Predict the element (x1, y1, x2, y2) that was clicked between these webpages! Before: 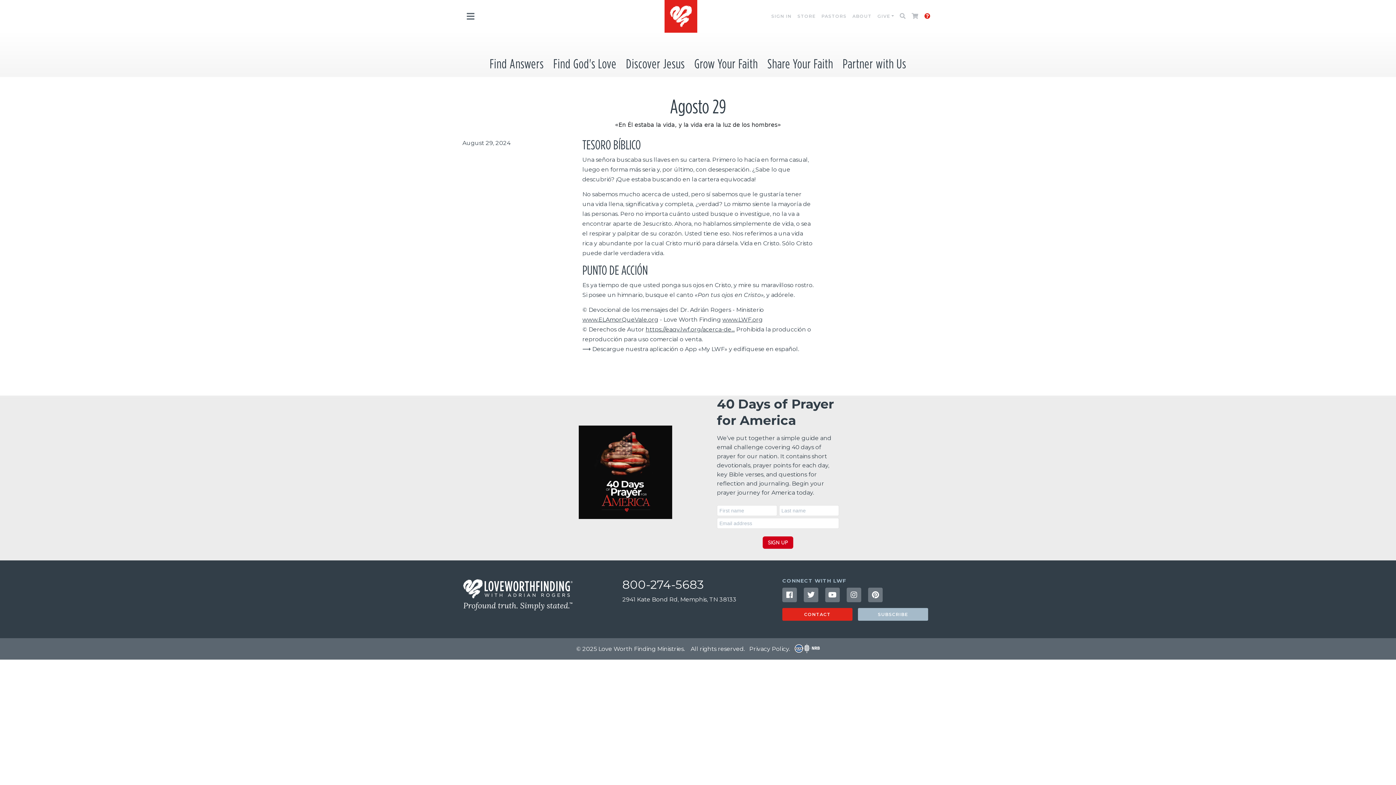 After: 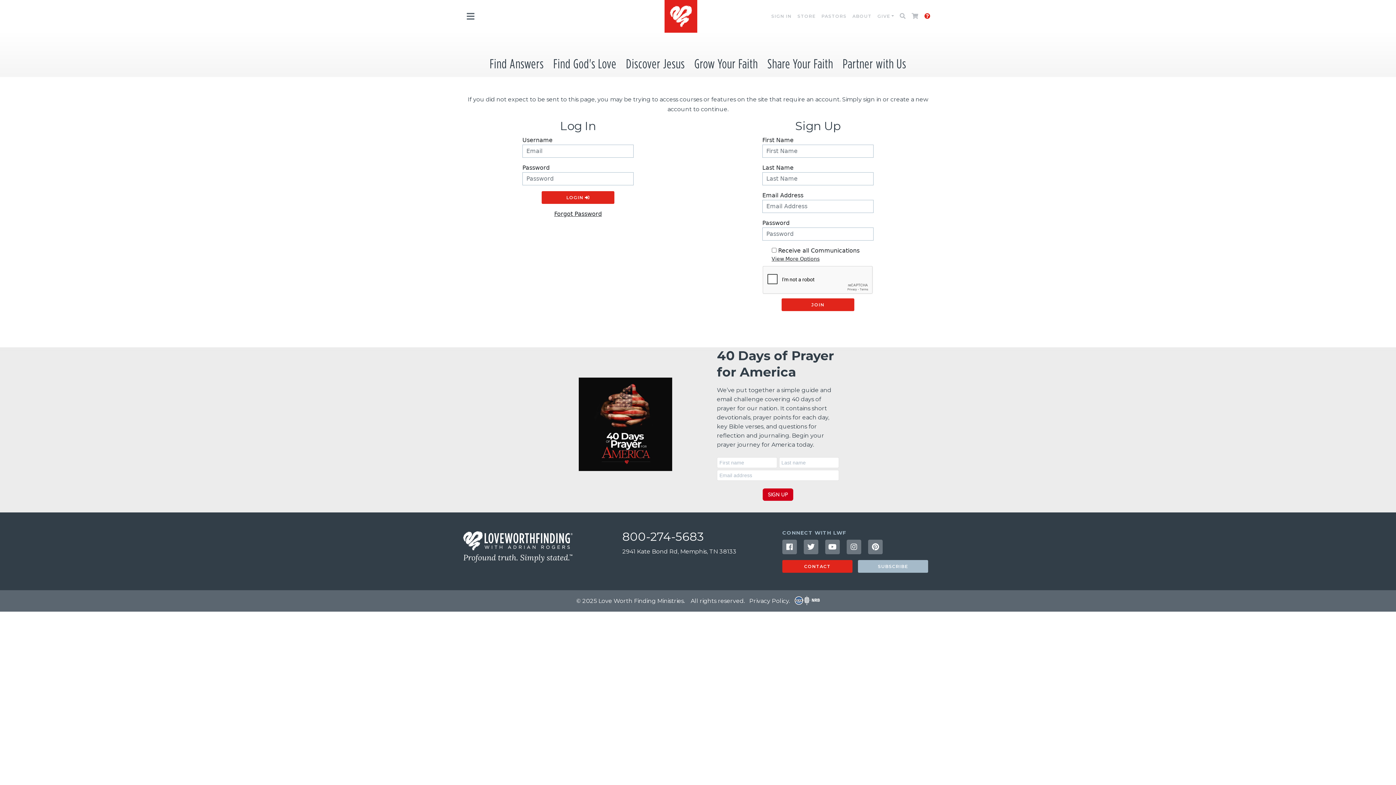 Action: bbox: (768, 8, 794, 24) label: SIGN IN